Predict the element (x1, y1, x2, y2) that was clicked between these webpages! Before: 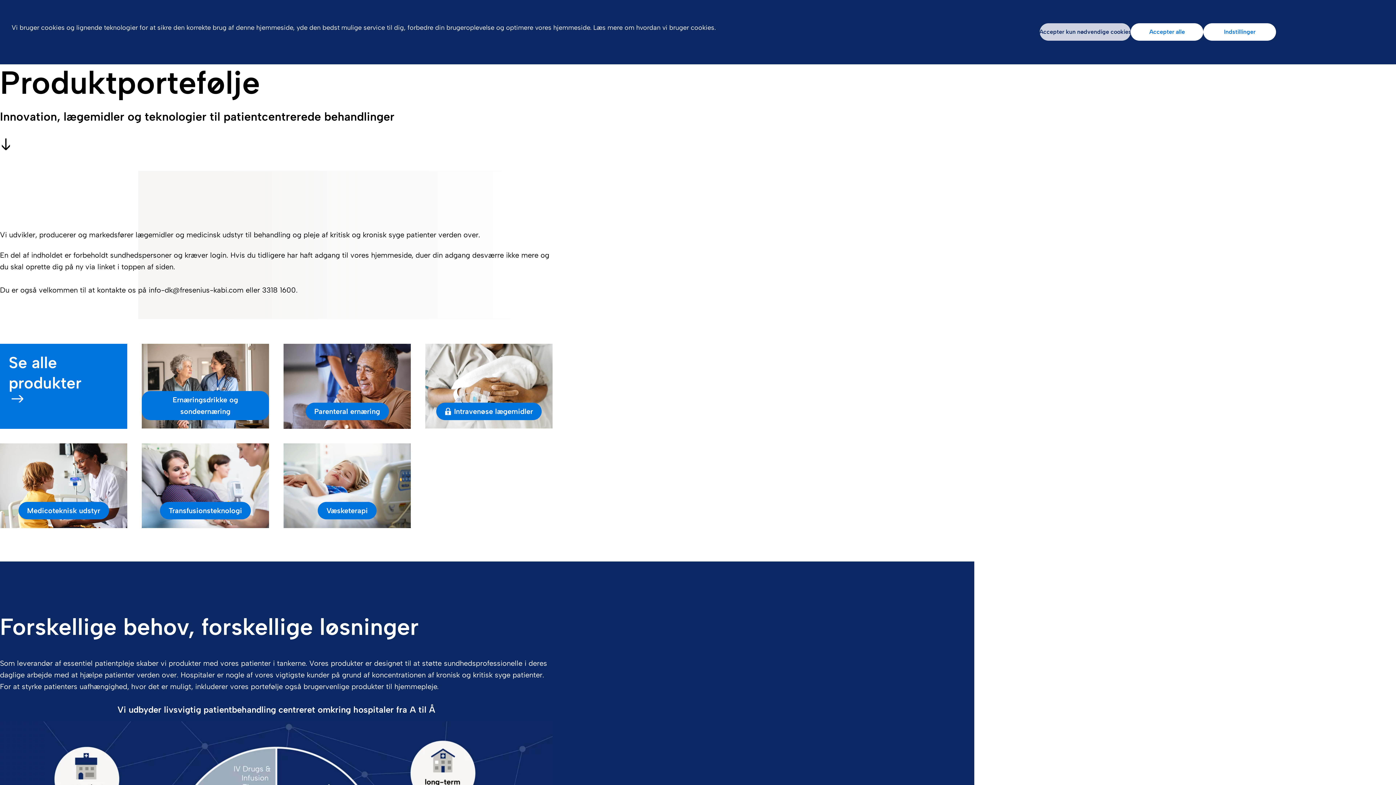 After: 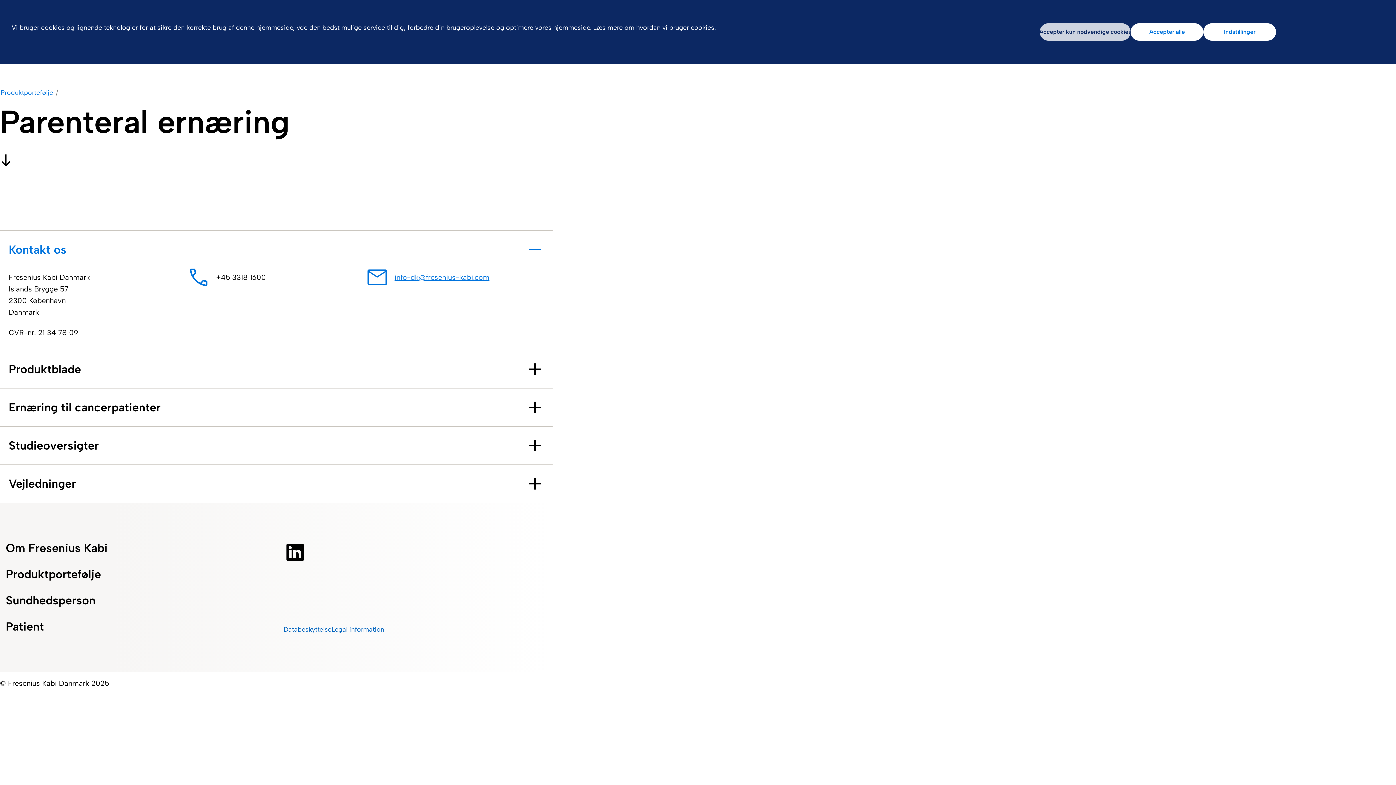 Action: label: Parenteral ernæring bbox: (283, 344, 410, 428)